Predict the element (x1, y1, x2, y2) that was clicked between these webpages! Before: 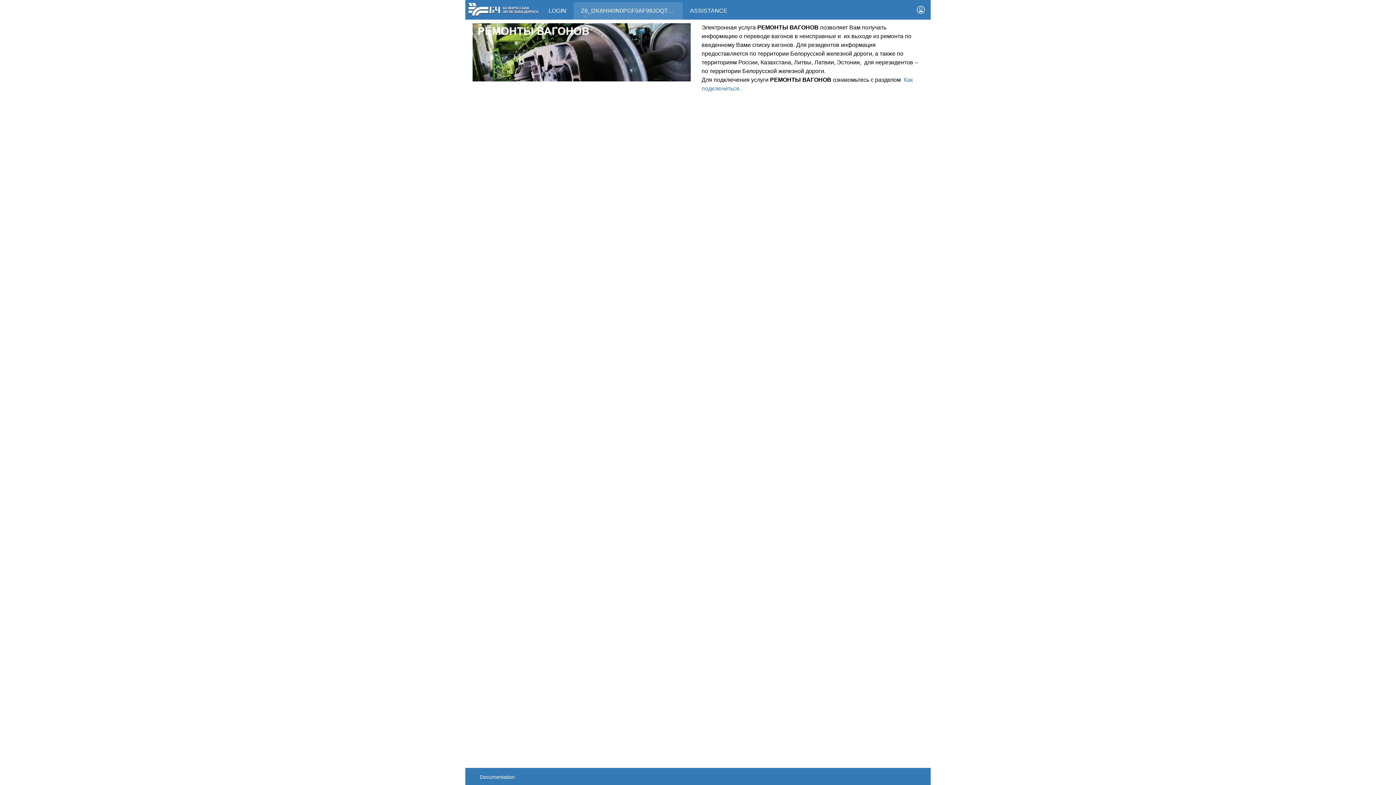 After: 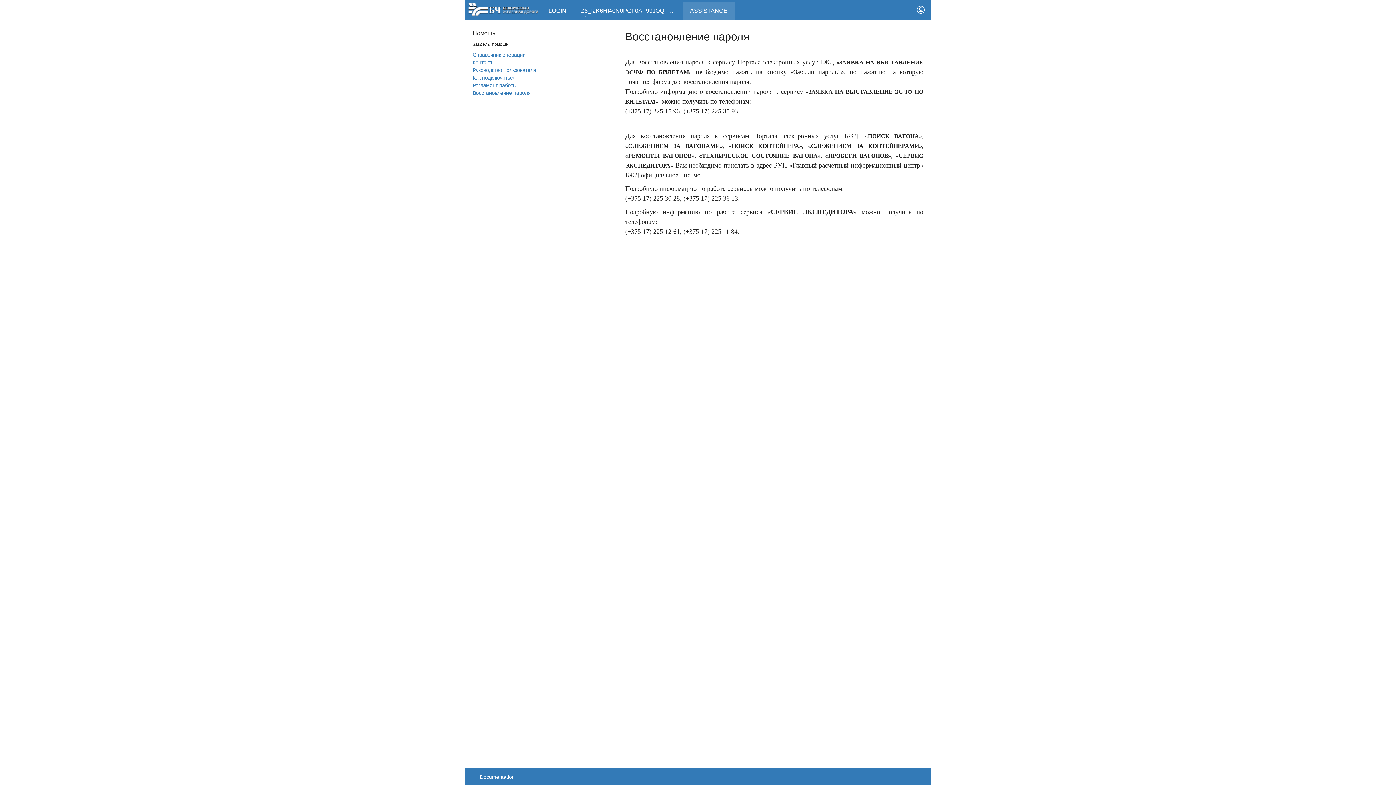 Action: label: ASSISTANCE bbox: (682, 2, 734, 19)